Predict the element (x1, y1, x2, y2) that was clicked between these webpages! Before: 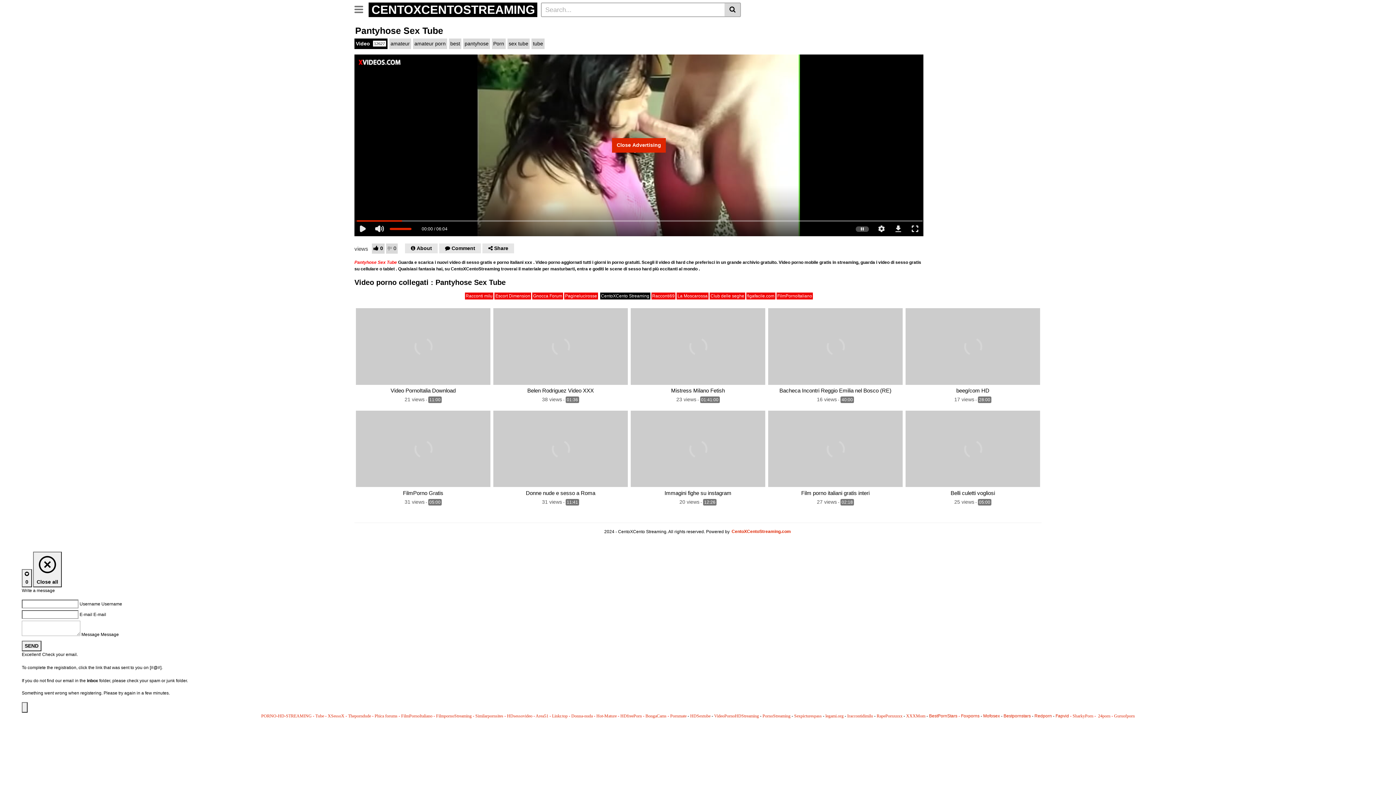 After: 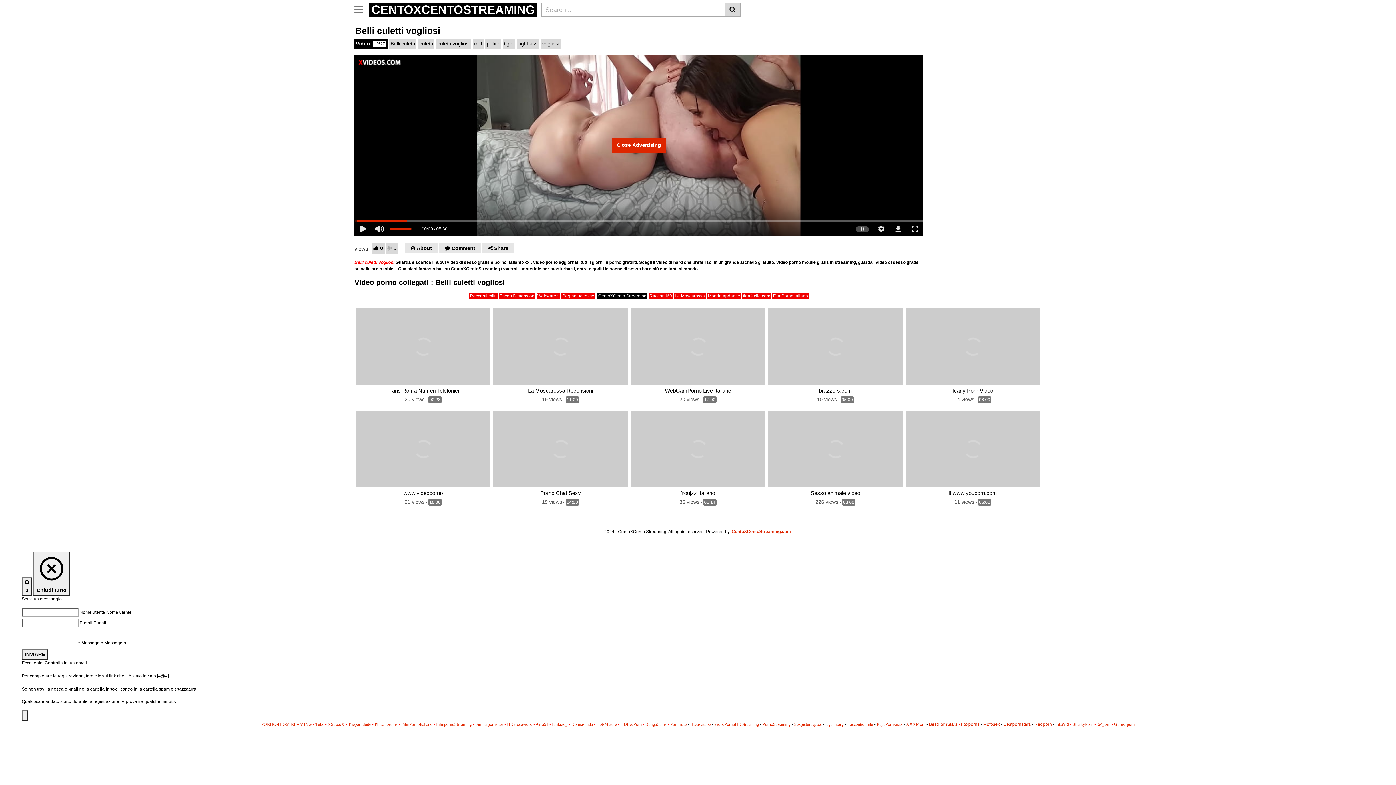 Action: bbox: (905, 410, 1040, 487)